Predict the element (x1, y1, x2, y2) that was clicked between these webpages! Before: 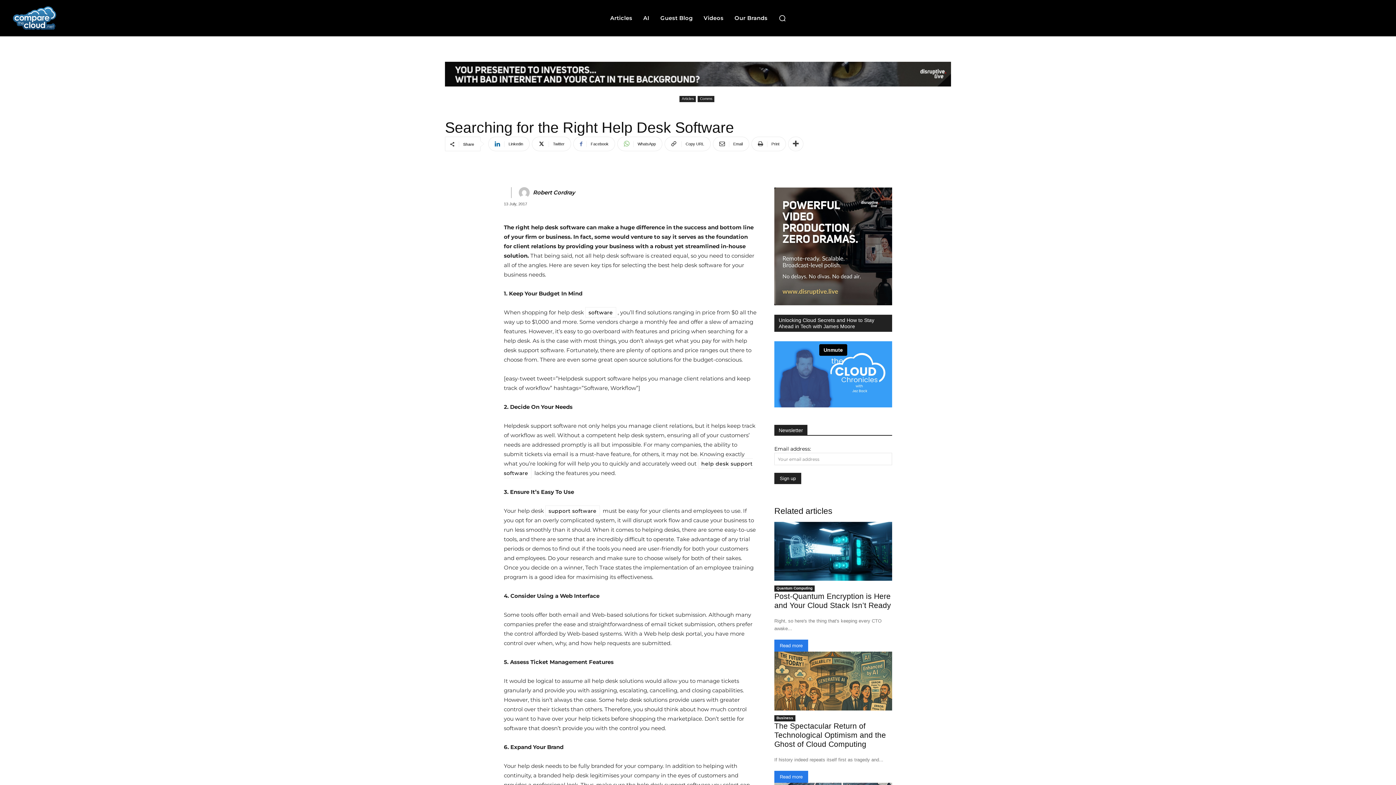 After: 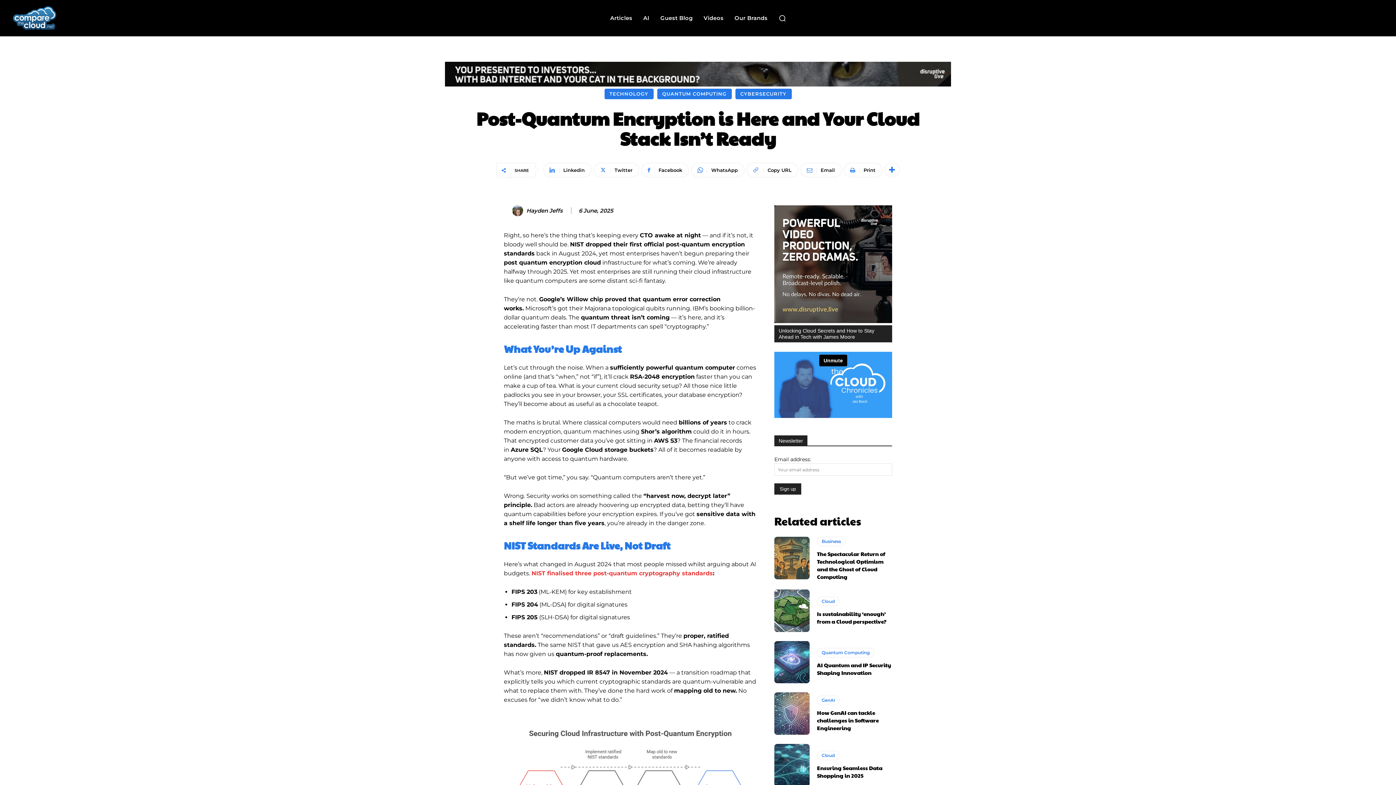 Action: label: Post-Quantum Encryption is Here and Your Cloud Stack Isn’t Ready bbox: (774, 592, 891, 609)